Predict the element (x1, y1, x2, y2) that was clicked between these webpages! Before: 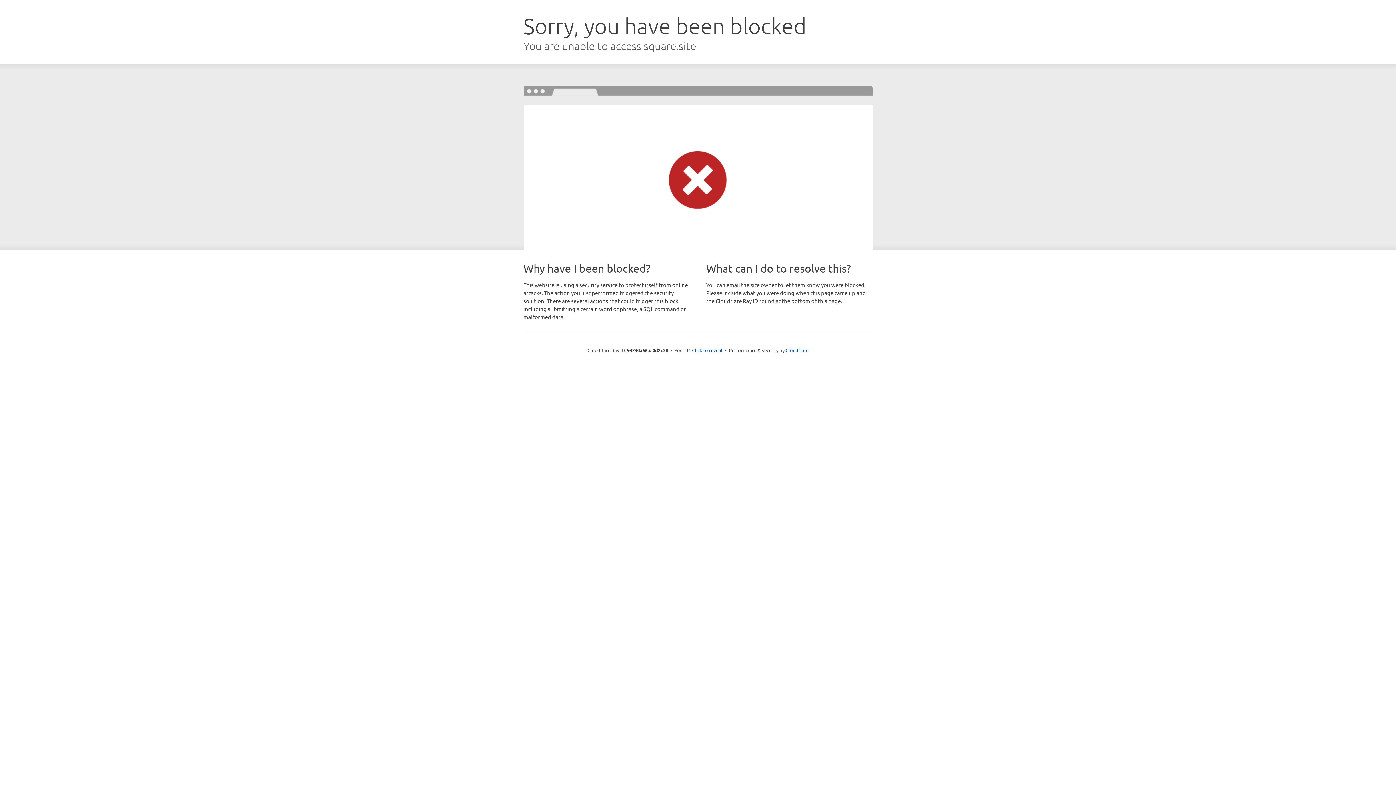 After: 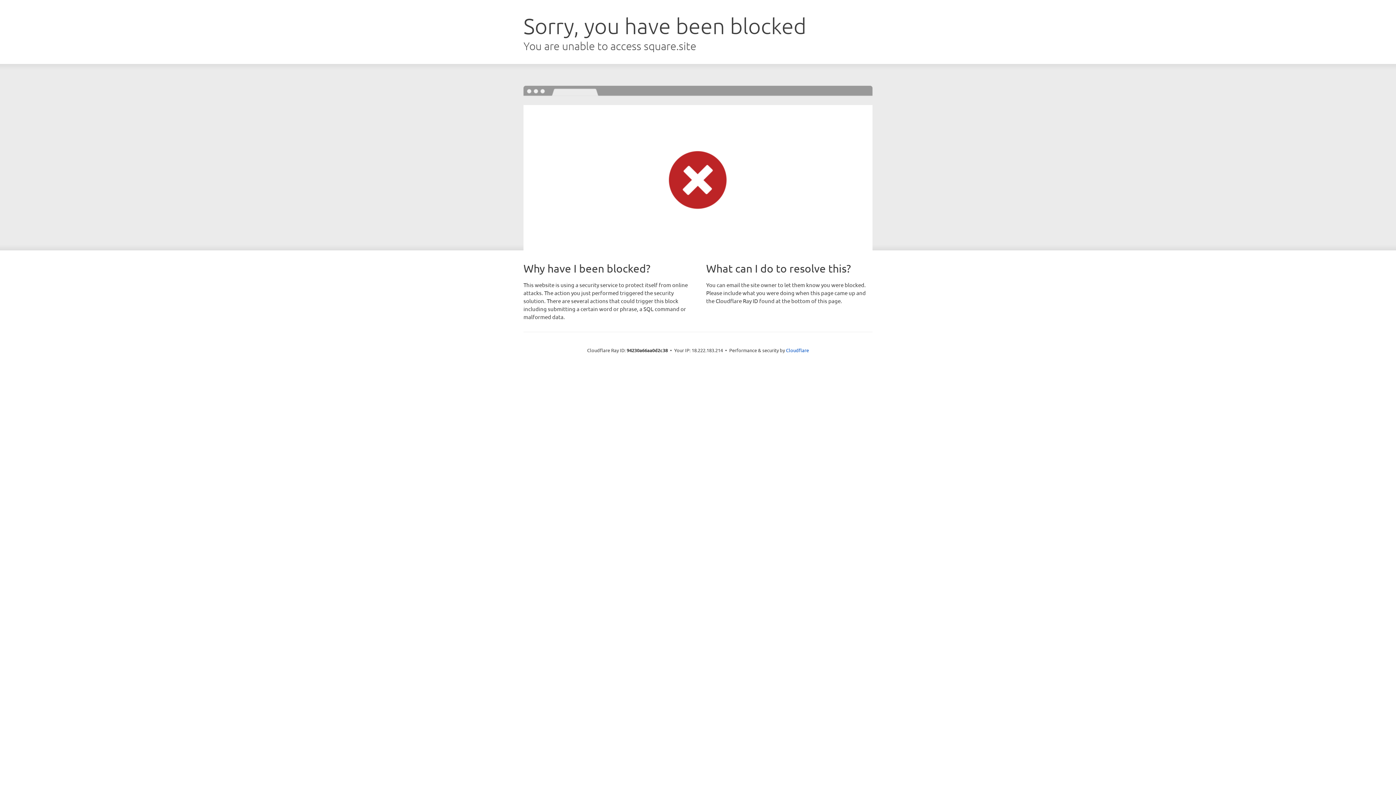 Action: bbox: (692, 346, 722, 353) label: Click to reveal